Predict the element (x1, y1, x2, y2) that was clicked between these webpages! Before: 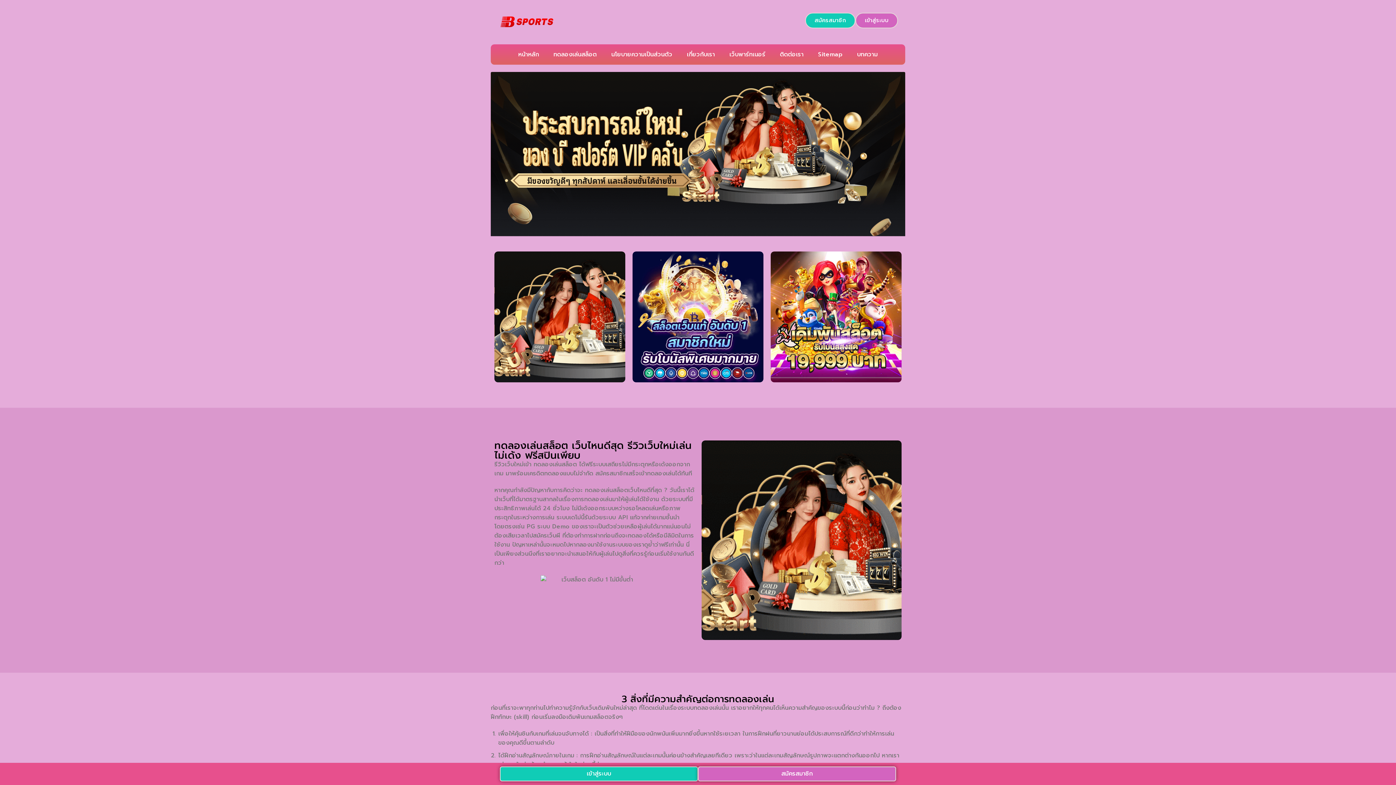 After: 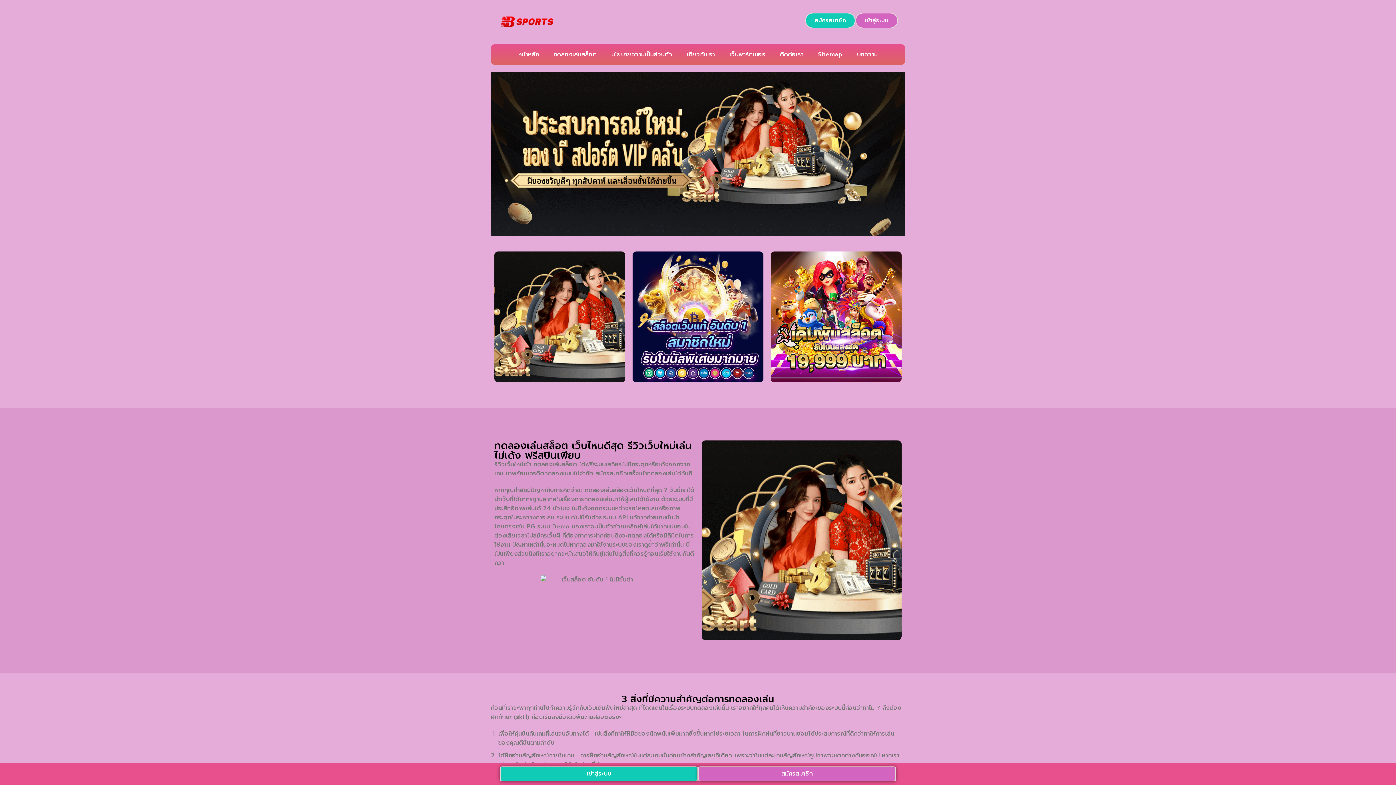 Action: bbox: (540, 575, 648, 584)